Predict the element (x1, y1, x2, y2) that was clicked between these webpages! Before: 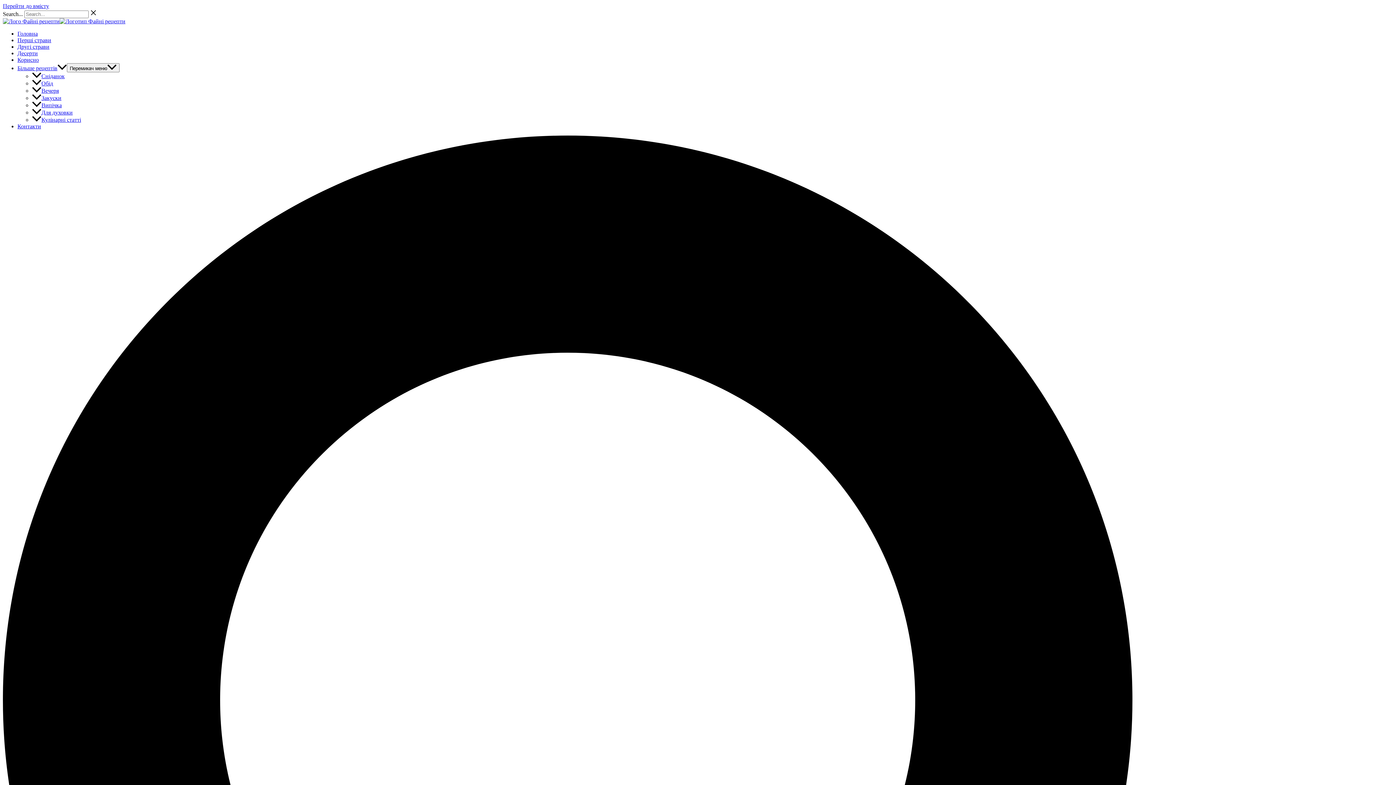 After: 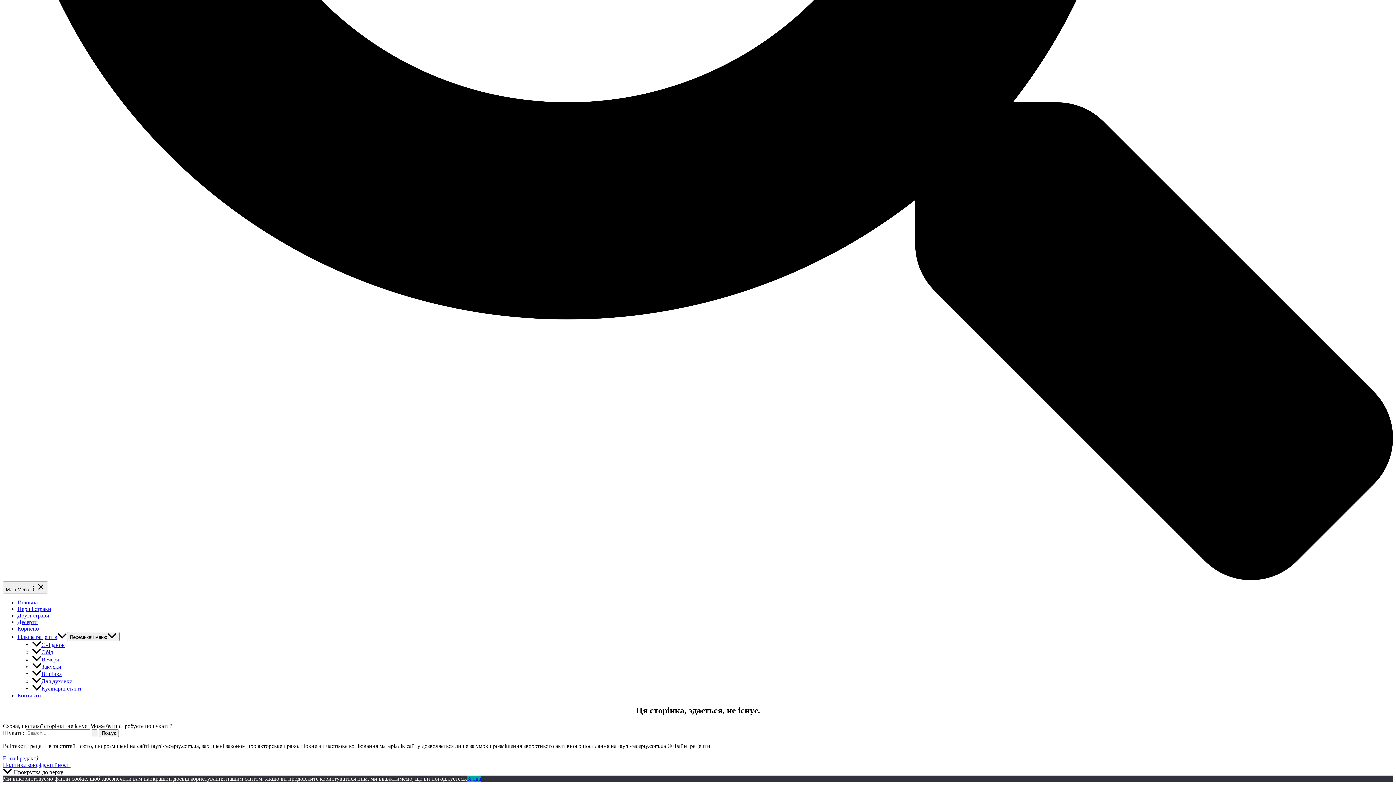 Action: bbox: (2, 2, 49, 9) label: Перейти до вмісту